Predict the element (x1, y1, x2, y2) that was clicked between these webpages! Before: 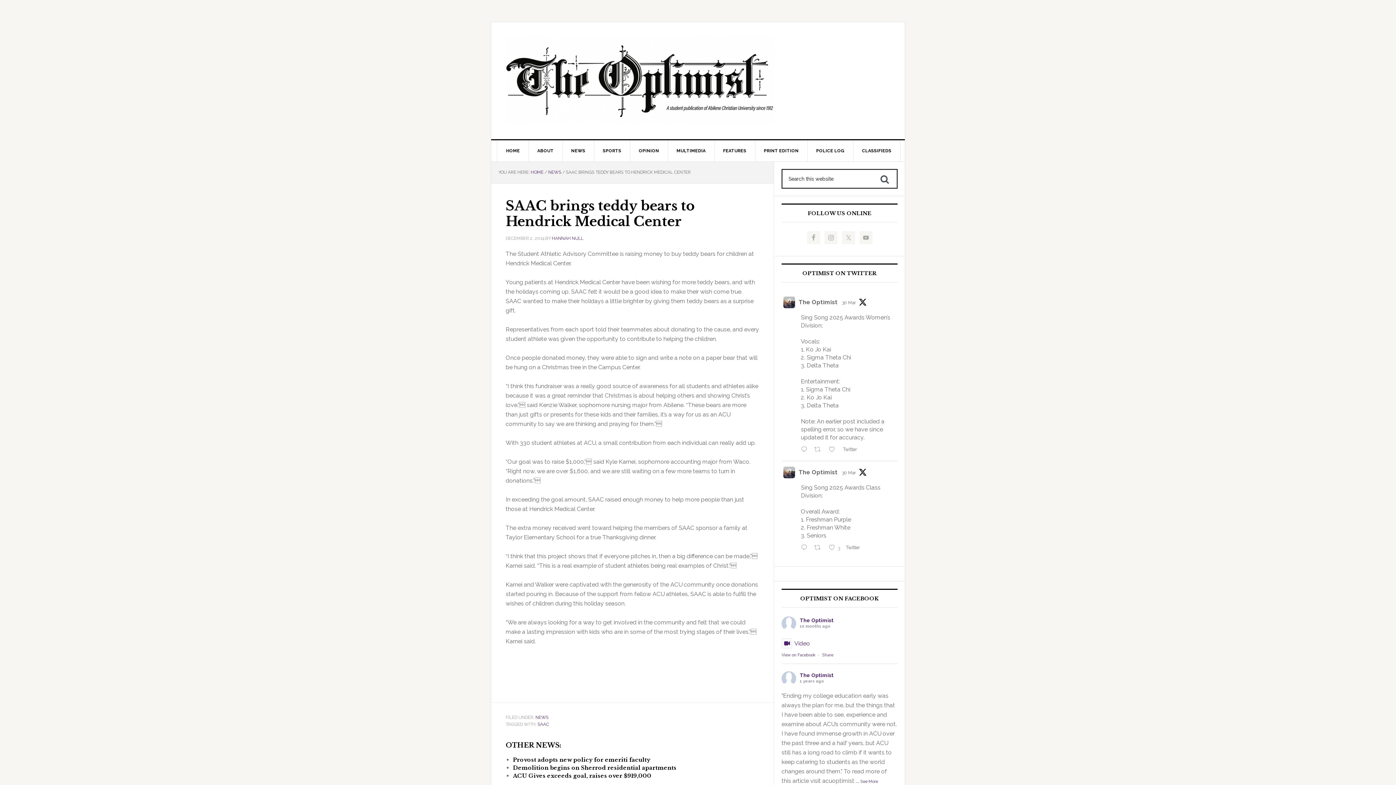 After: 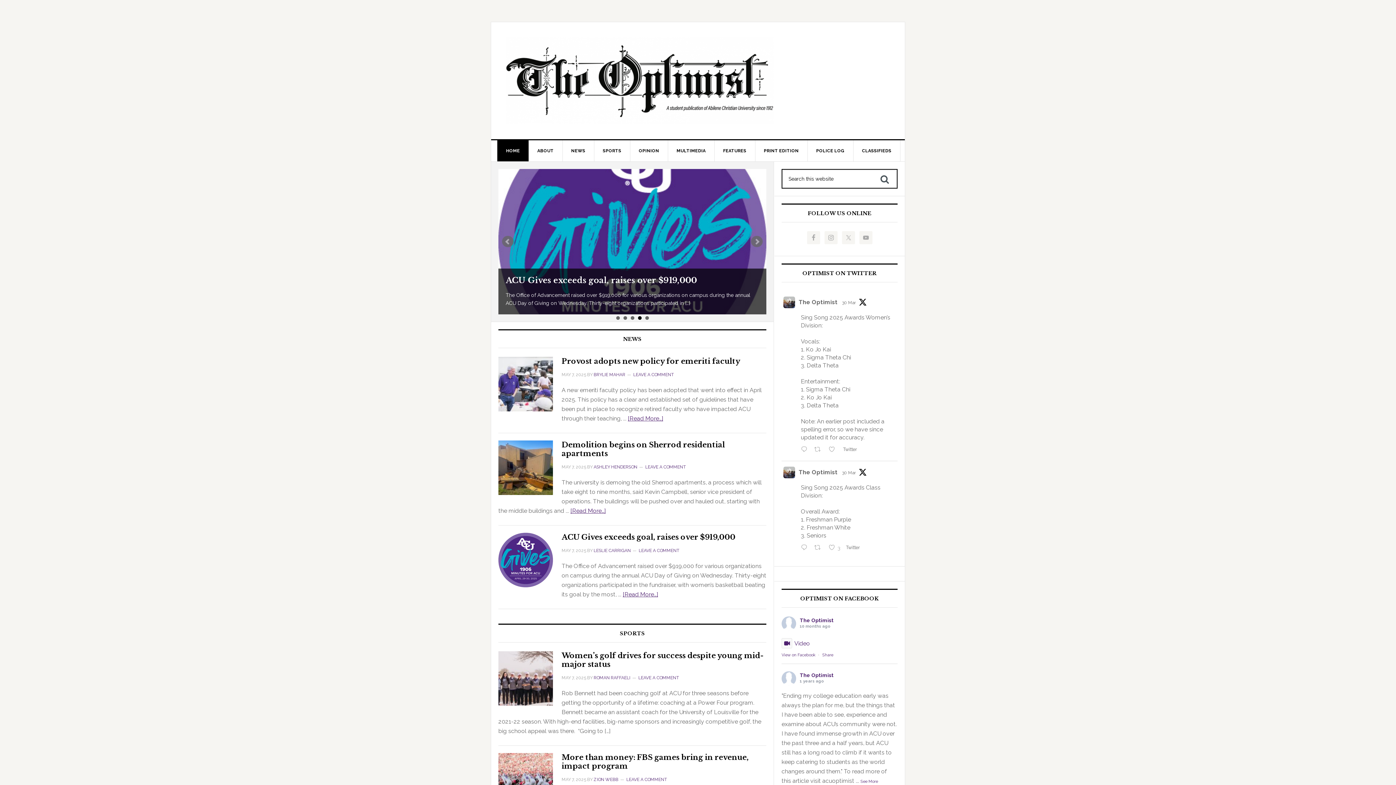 Action: bbox: (505, 36, 773, 124)